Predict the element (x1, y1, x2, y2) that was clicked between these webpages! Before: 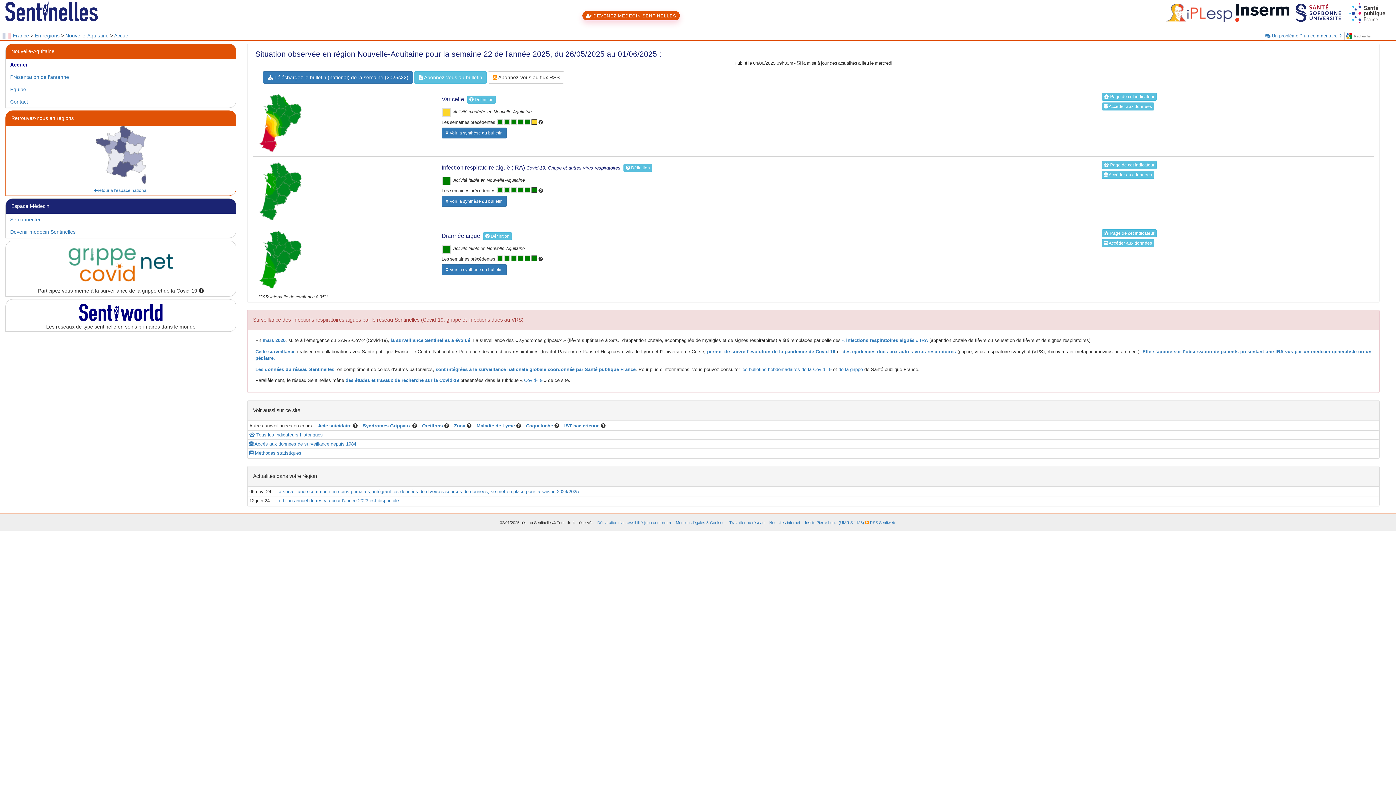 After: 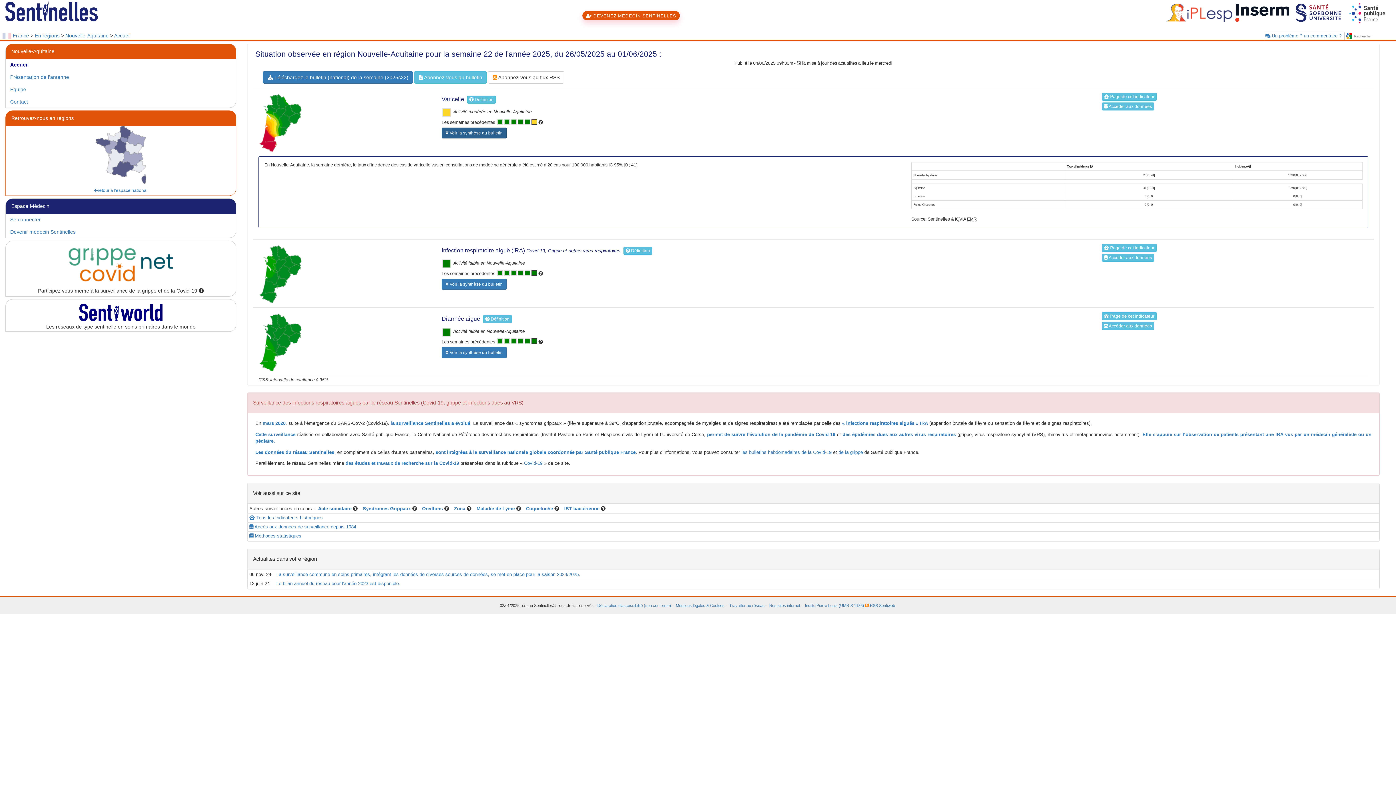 Action: bbox: (441, 127, 506, 138) label:  Voir la synthèse du bulletin